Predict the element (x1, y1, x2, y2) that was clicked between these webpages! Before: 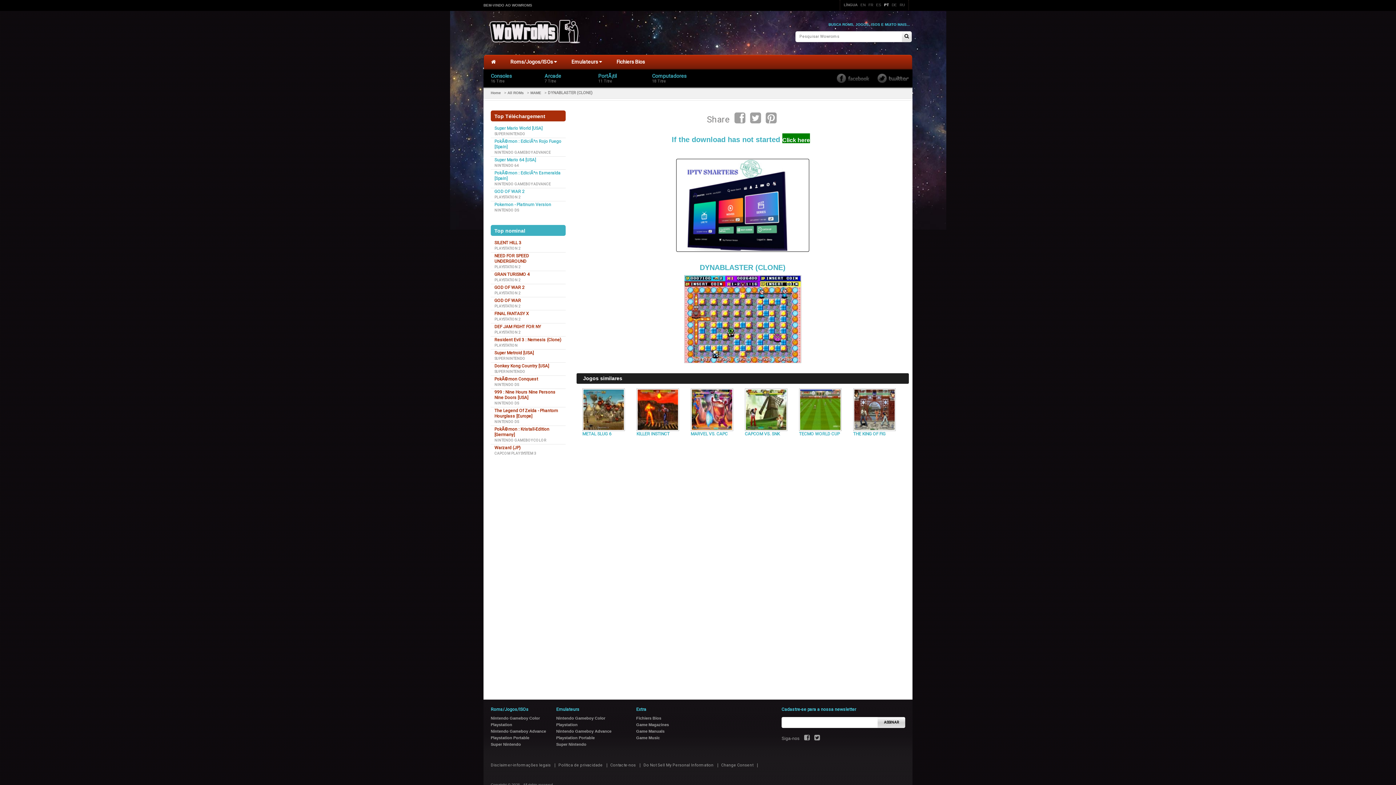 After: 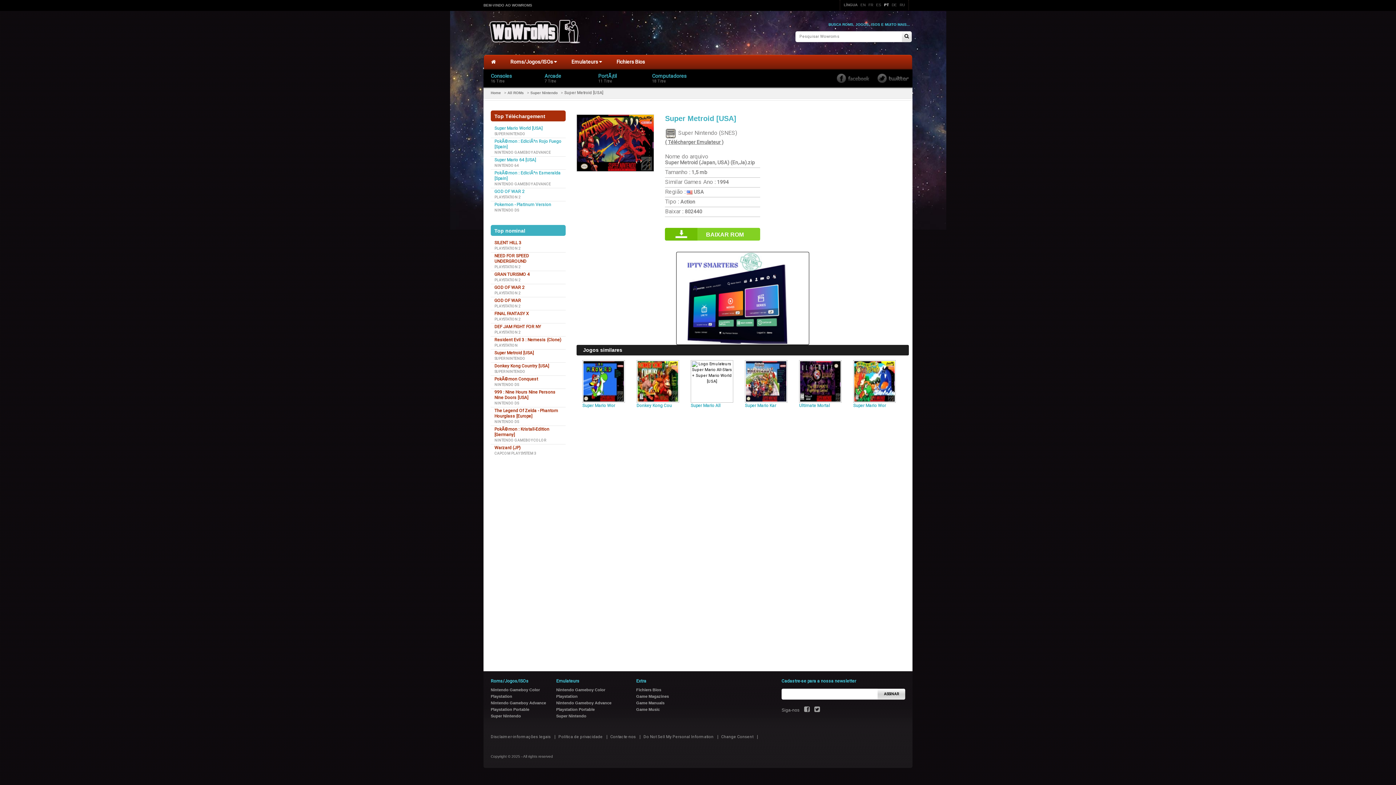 Action: bbox: (494, 350, 533, 355) label: Super Metroid [USA]